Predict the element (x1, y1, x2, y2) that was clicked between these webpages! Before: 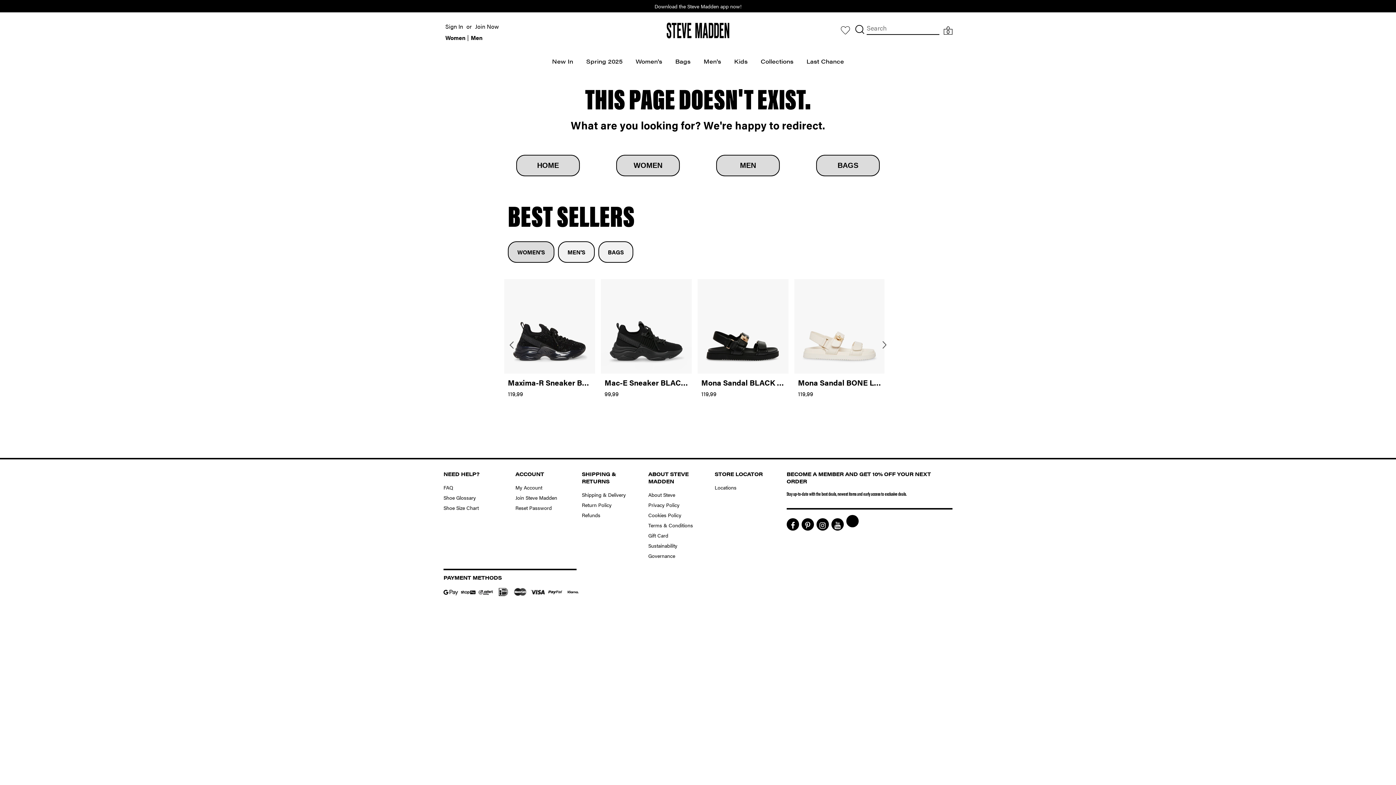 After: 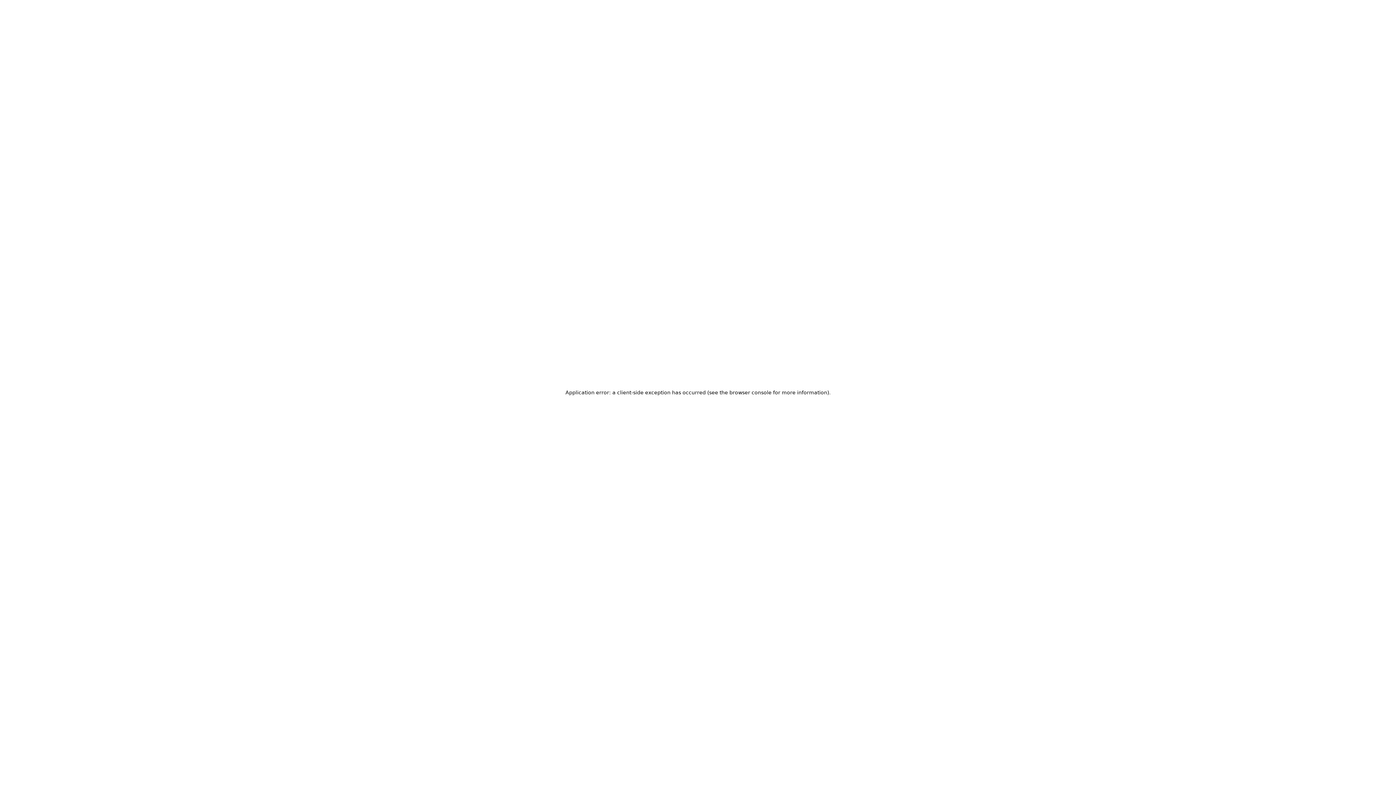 Action: bbox: (582, 491, 626, 498) label: Shipping & Delivery